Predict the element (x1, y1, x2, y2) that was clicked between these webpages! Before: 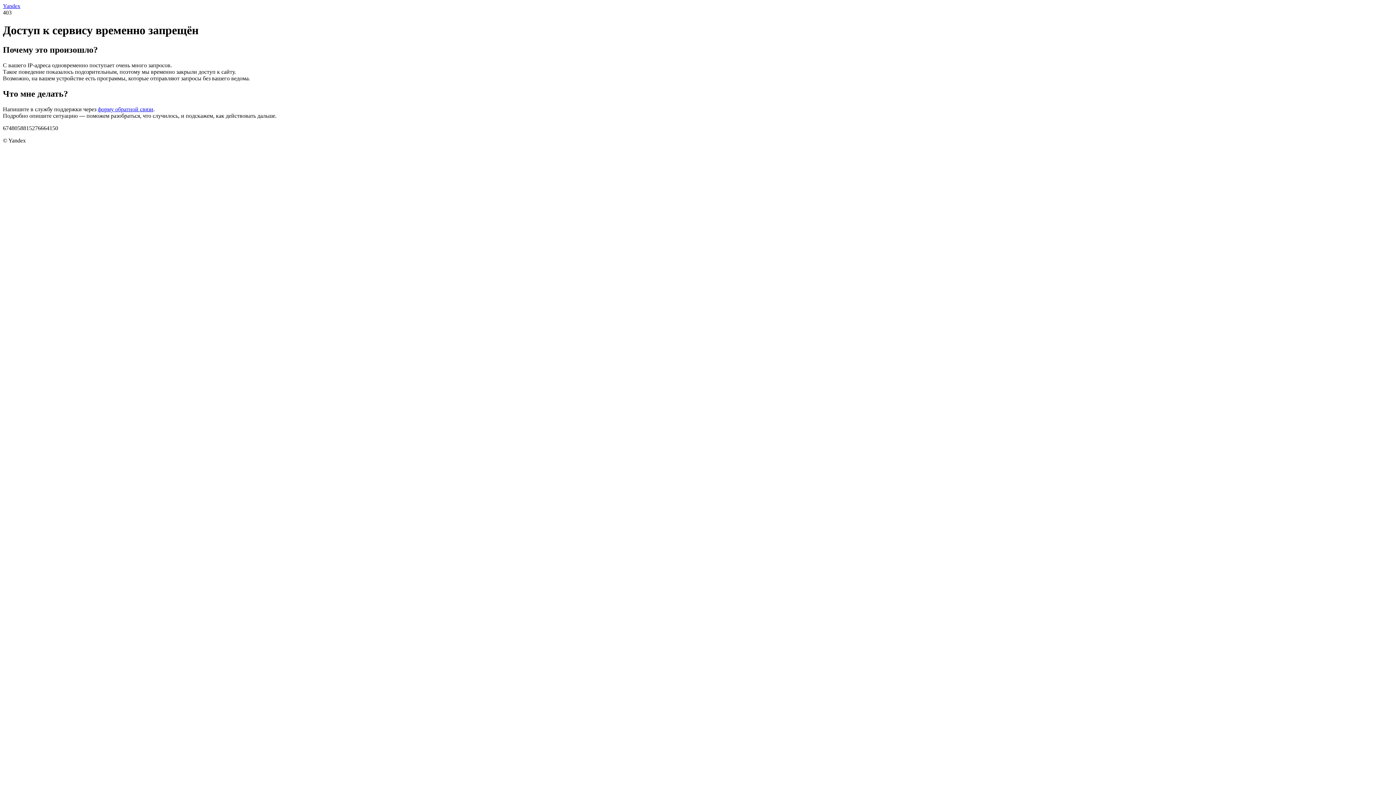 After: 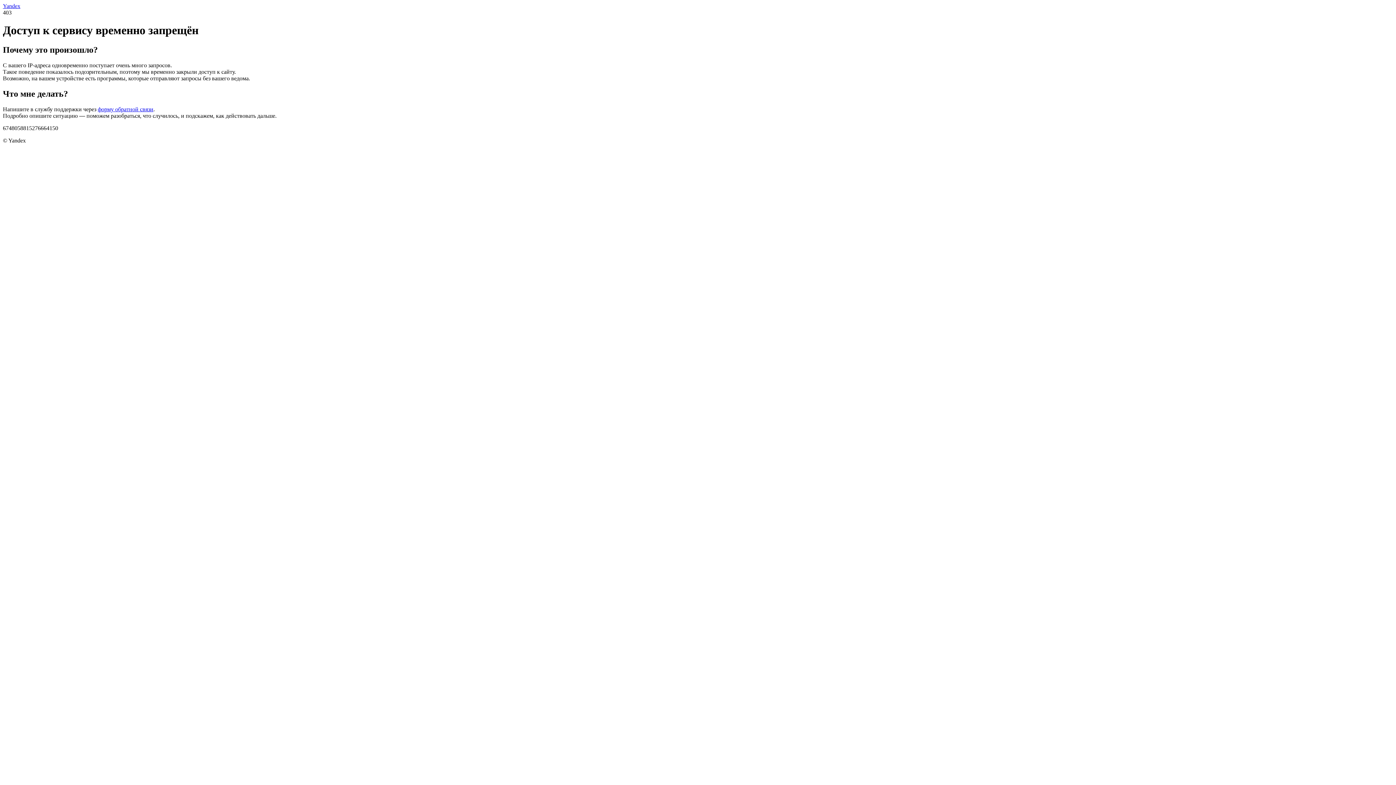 Action: label: форму обратной связи bbox: (97, 106, 153, 112)